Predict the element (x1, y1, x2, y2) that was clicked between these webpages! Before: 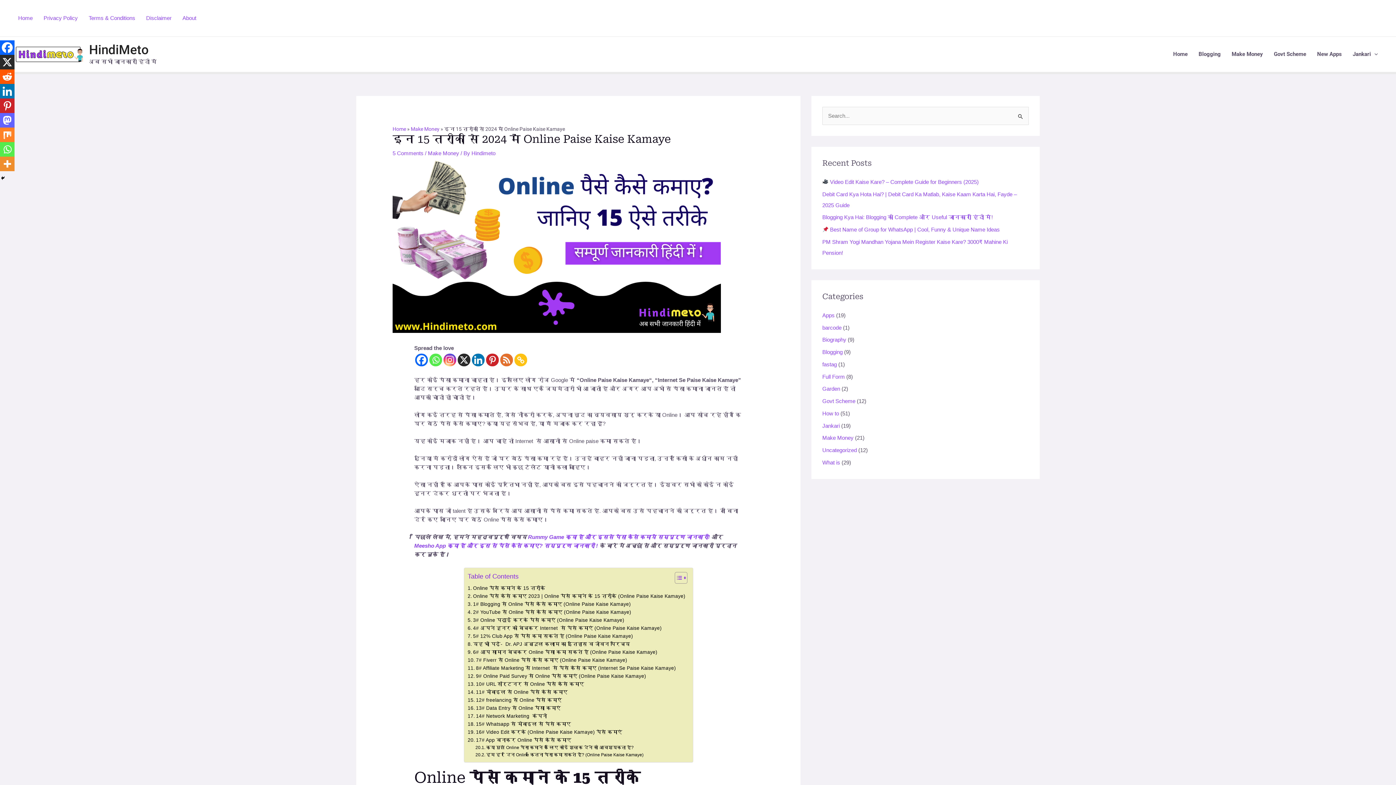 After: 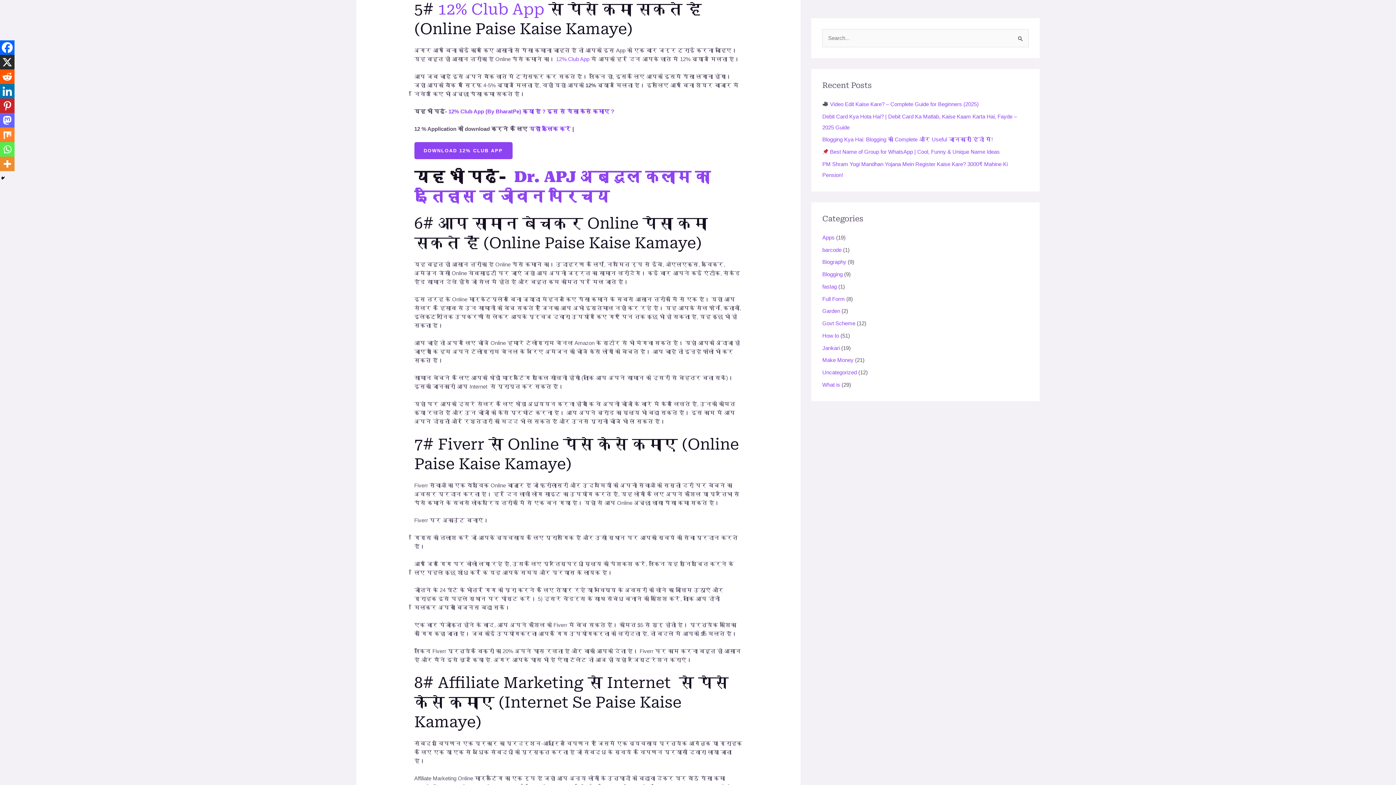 Action: bbox: (467, 632, 633, 640) label: 5# 12% Club App से पैसे कमा सकते है (Online Paise Kaise Kamaye)